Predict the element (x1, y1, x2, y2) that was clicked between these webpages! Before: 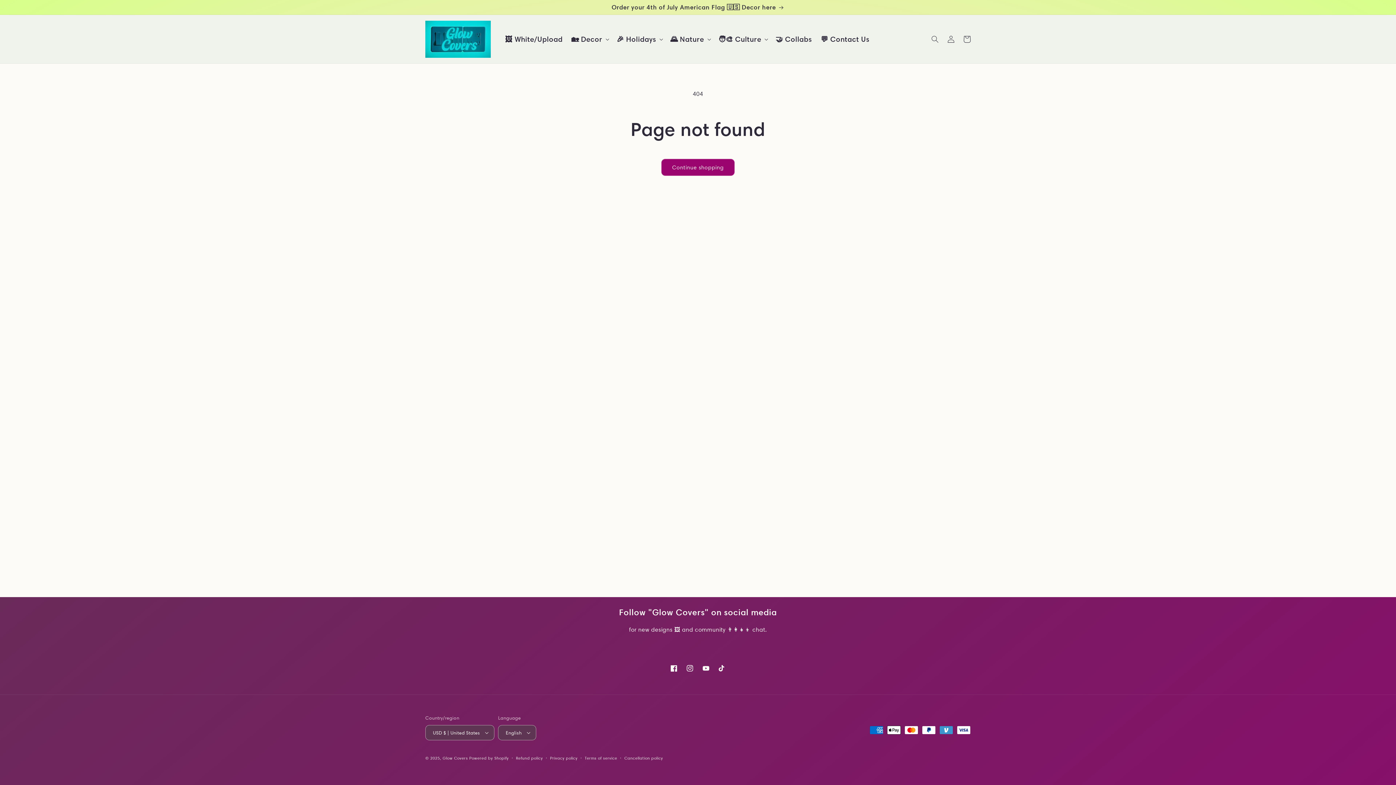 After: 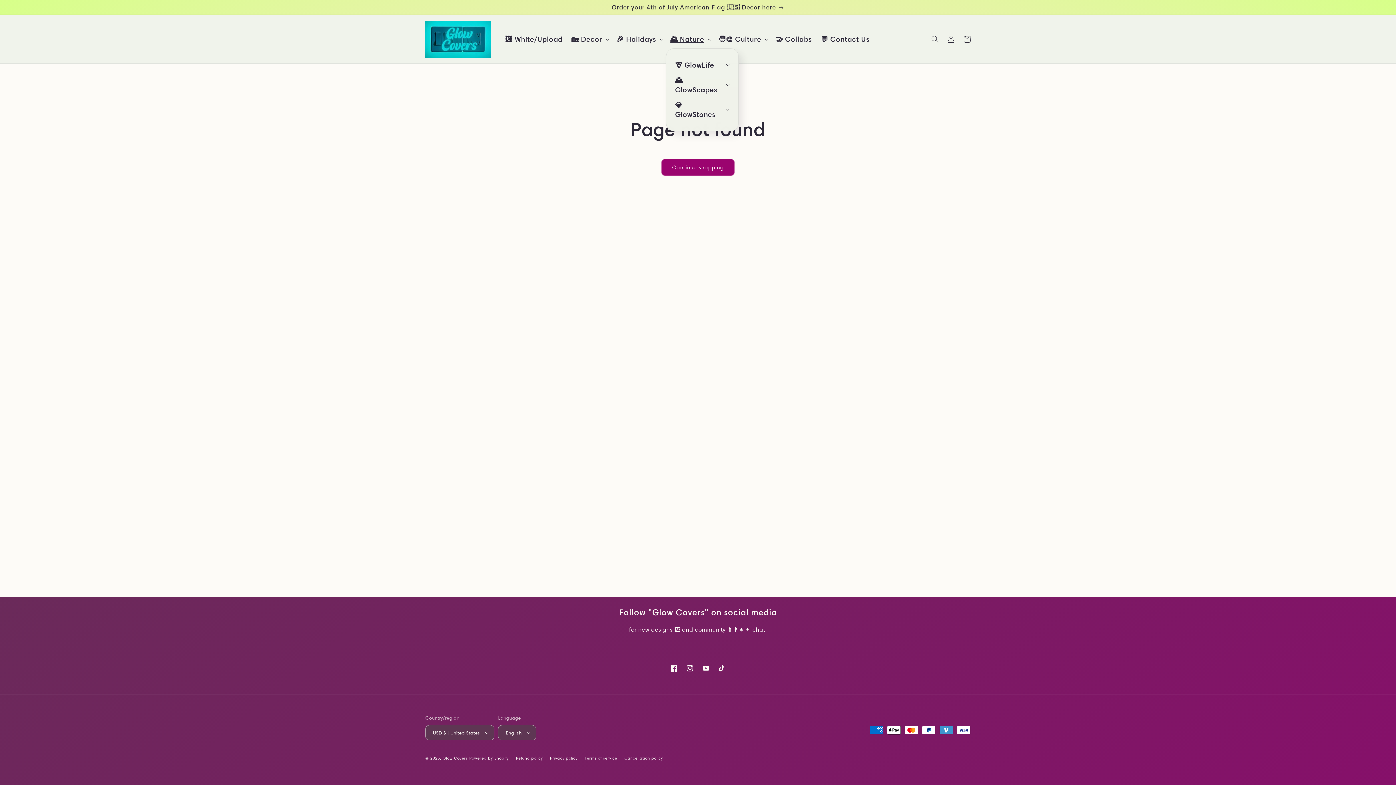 Action: label: 🌄 Nature bbox: (666, 30, 714, 48)